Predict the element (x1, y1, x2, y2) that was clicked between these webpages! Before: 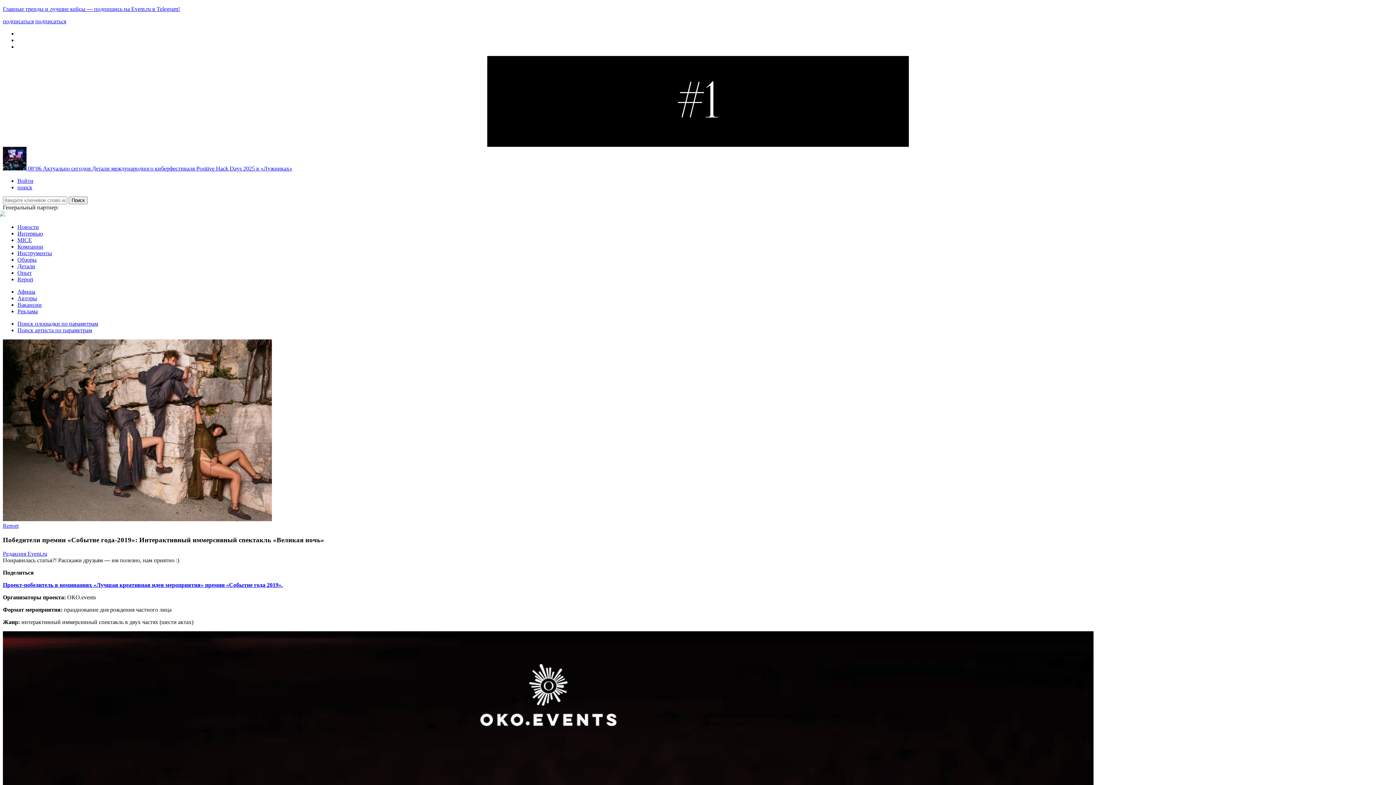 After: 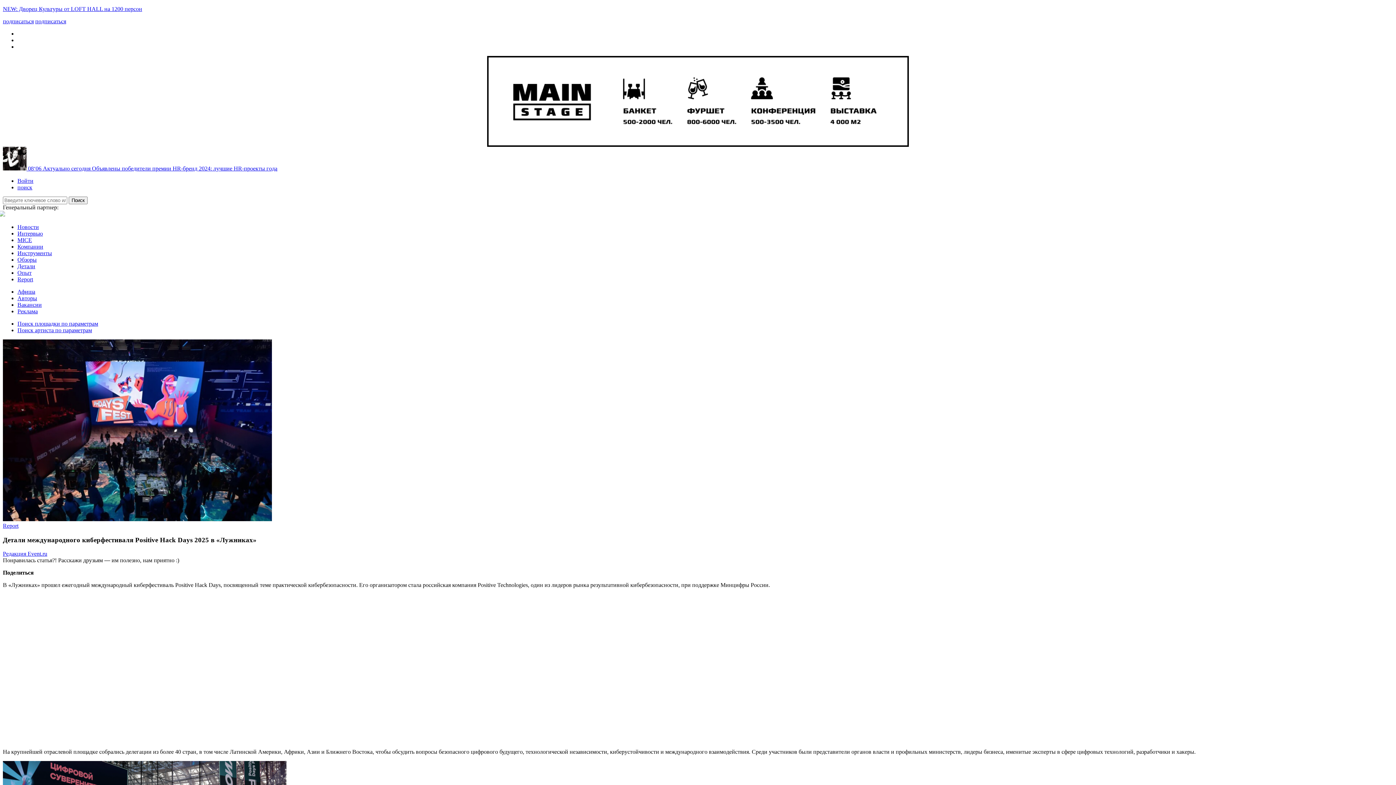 Action: bbox: (2, 165, 292, 171) label:  08‘06 Актуально сегодня Детали международного киберфестиваля Positive Hack Days 2025 в «Лужниках»